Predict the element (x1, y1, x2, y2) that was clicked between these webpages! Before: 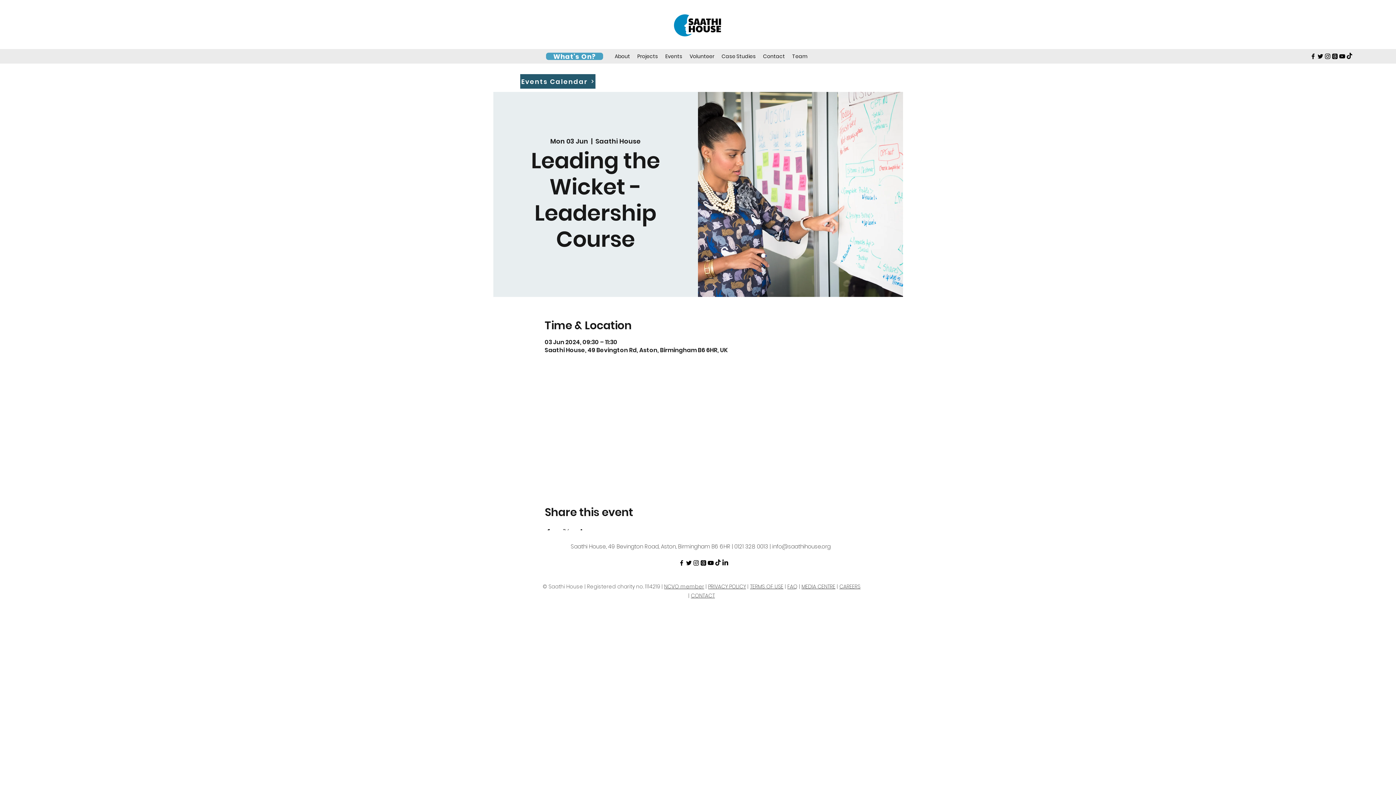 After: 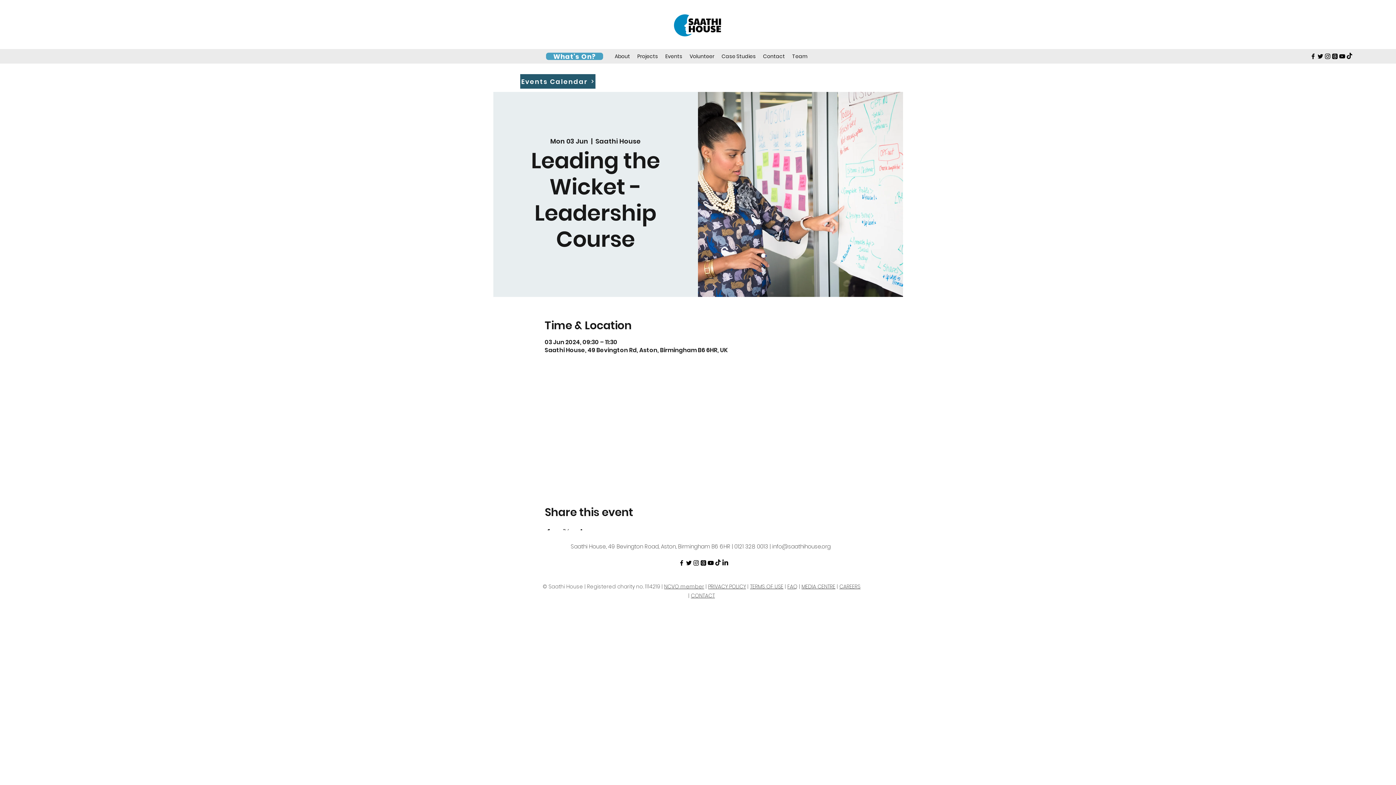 Action: label: About bbox: (611, 50, 633, 61)